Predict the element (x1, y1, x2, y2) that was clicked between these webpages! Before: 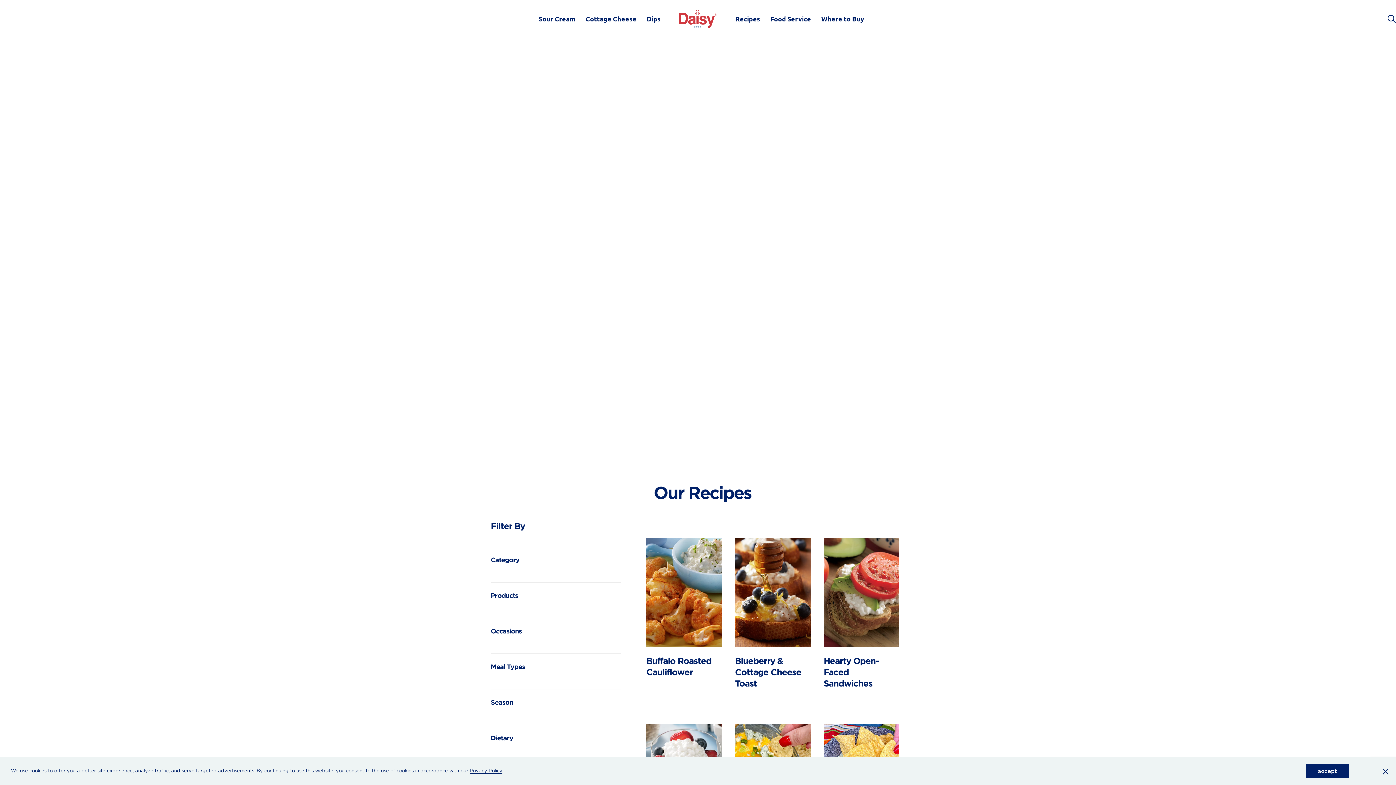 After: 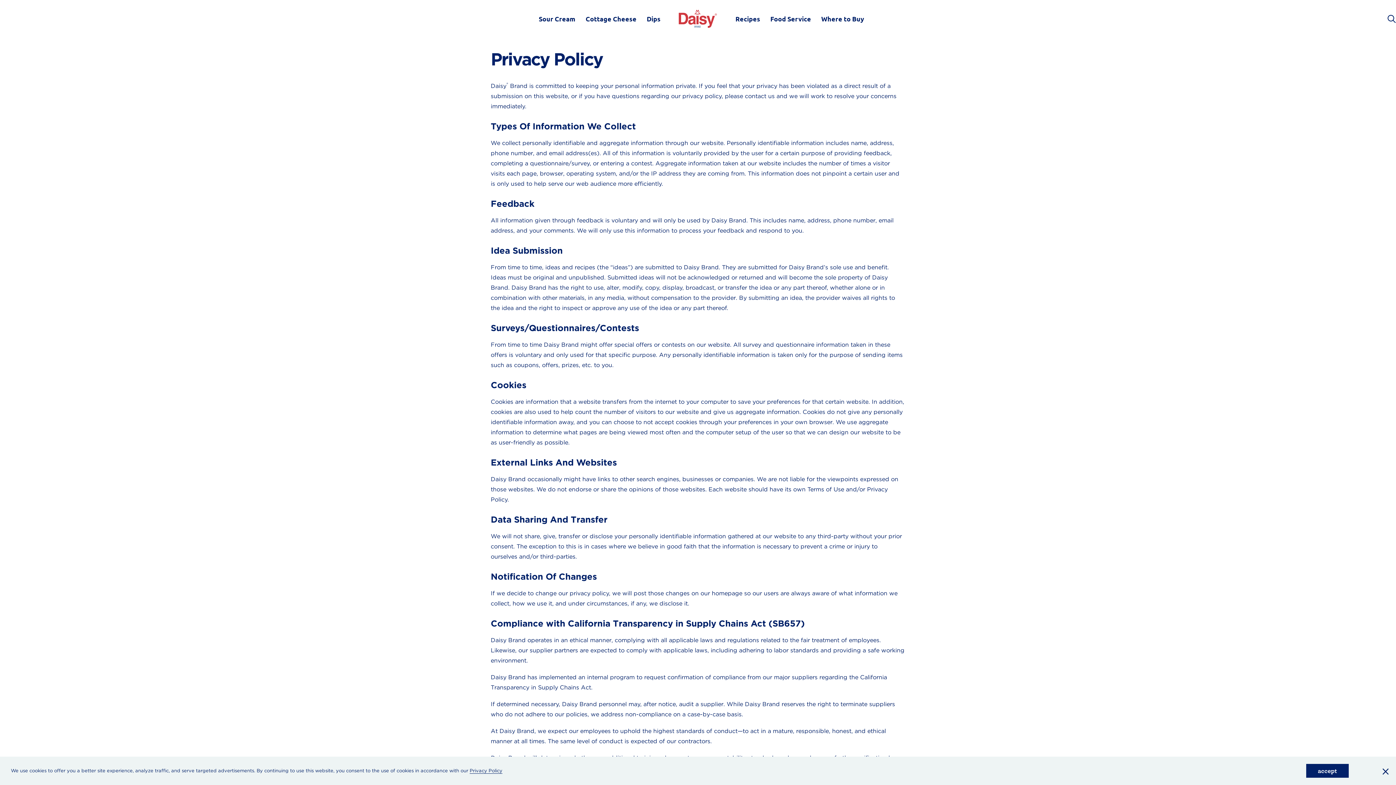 Action: label: Privacy Policy bbox: (469, 768, 502, 774)